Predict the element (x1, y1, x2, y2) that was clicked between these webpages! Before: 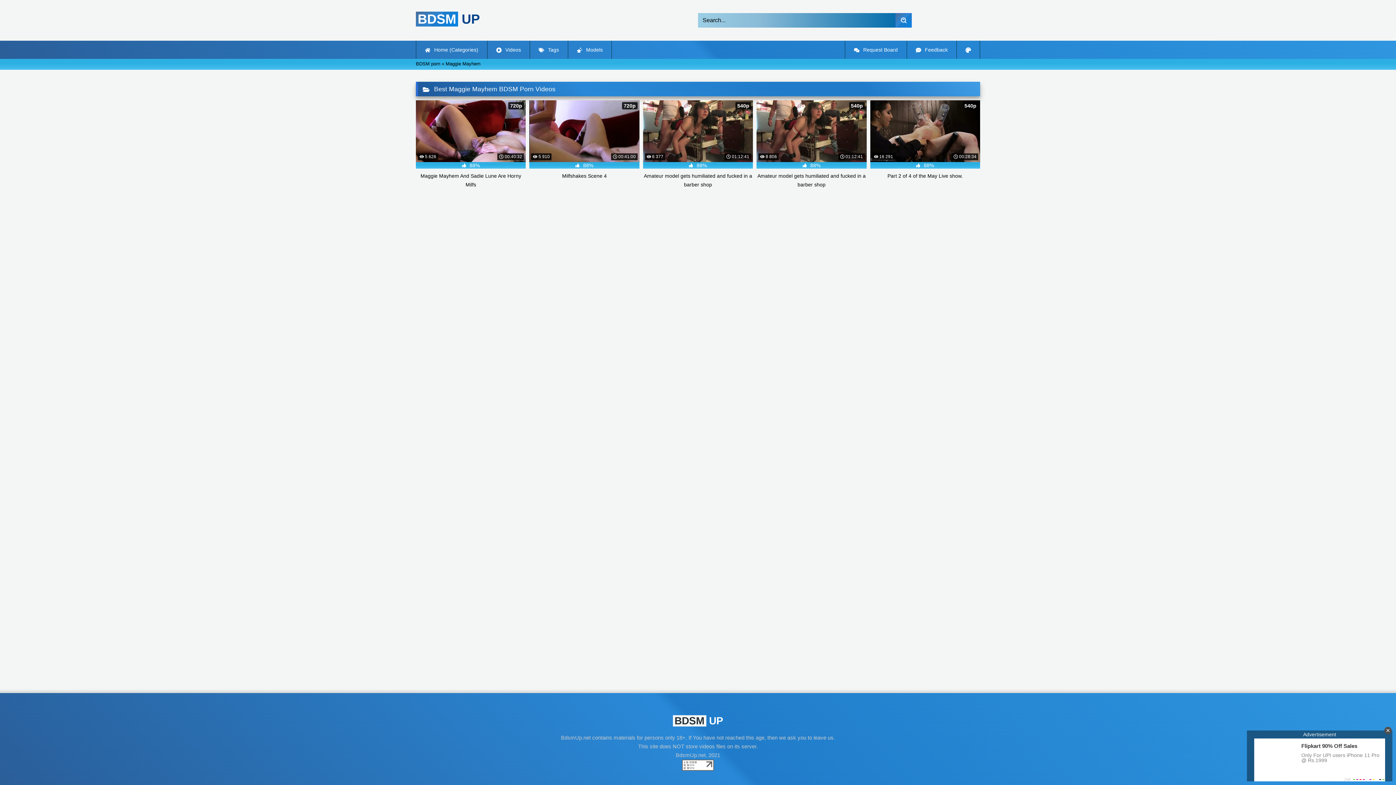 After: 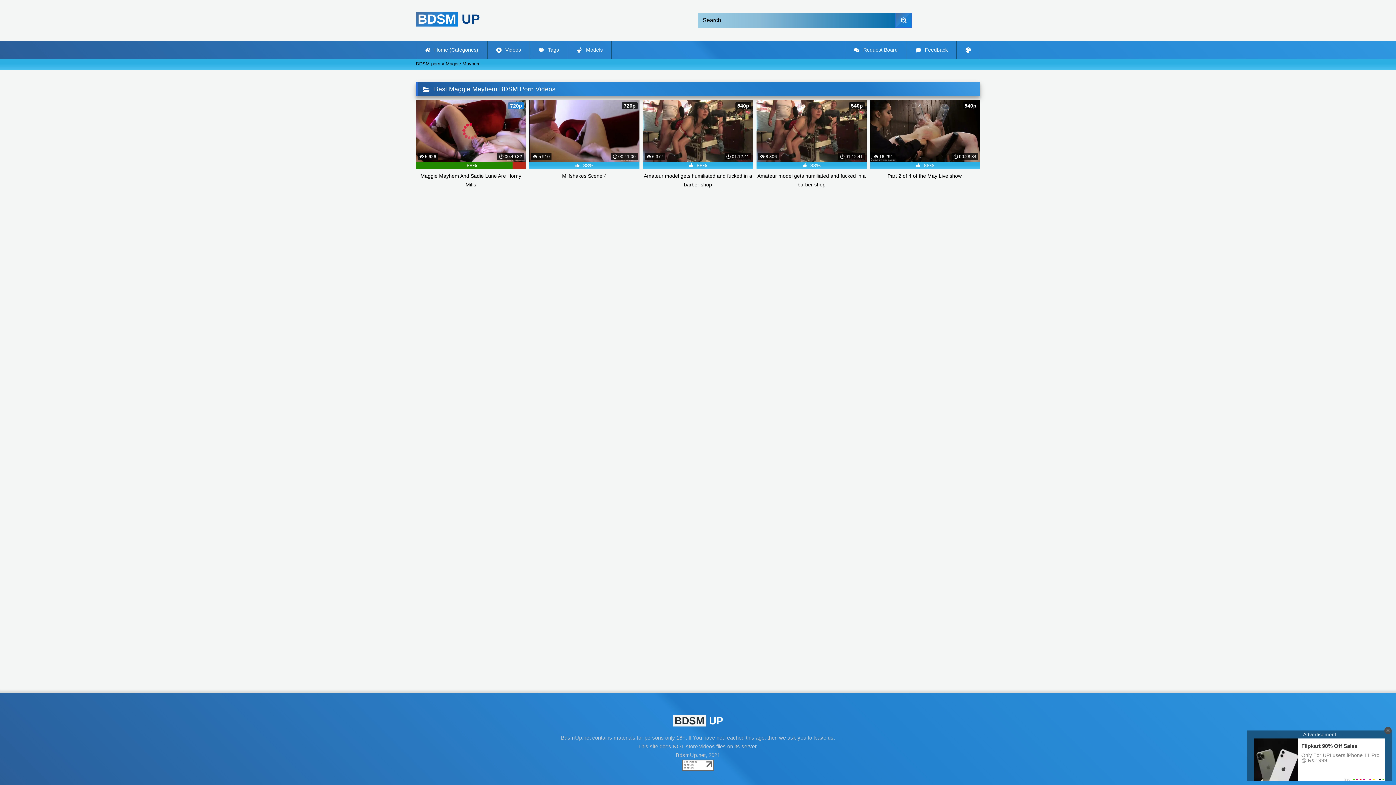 Action: bbox: (416, 100, 525, 189) label:  5 626
 00:40:32
720p
 88%
Maggie Mayhem And Sadie Lune Are Horny Milfs